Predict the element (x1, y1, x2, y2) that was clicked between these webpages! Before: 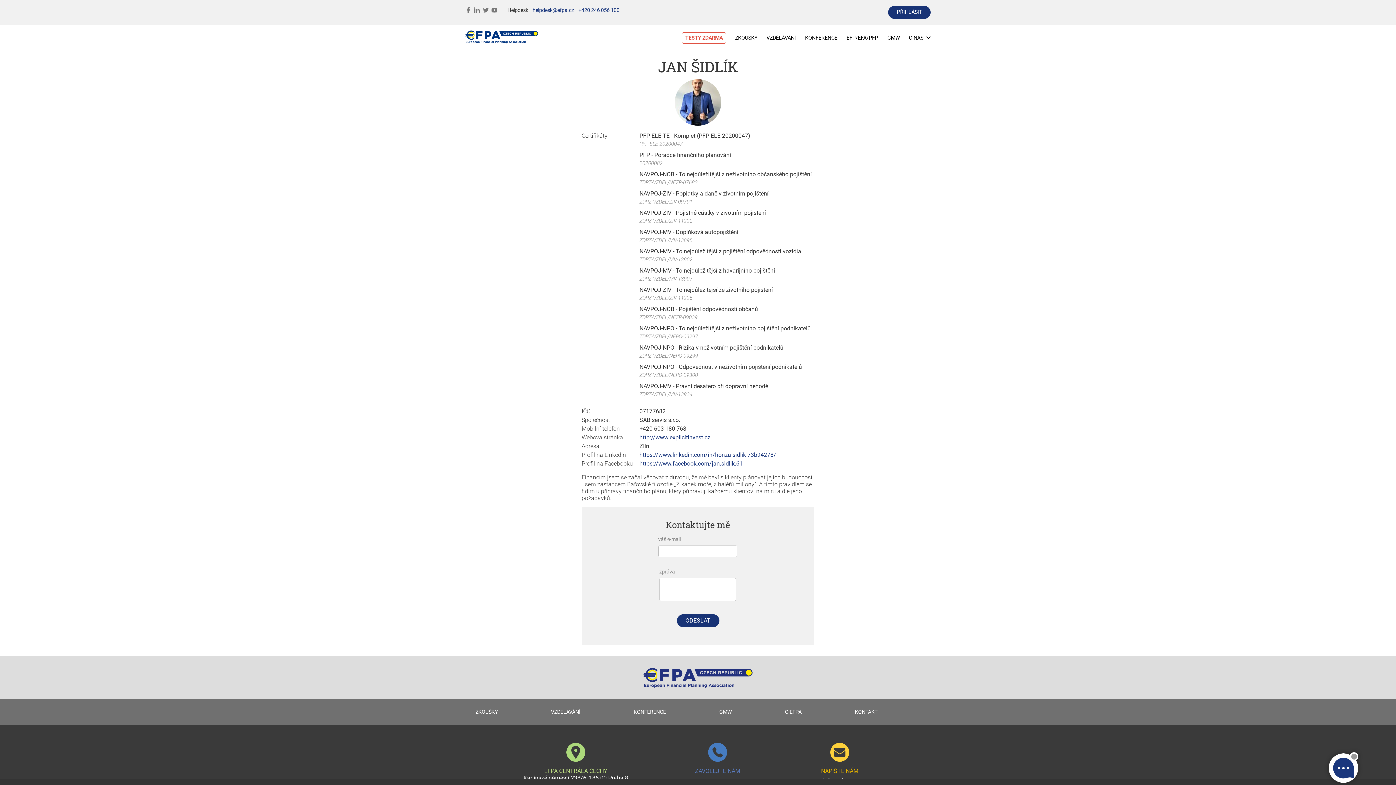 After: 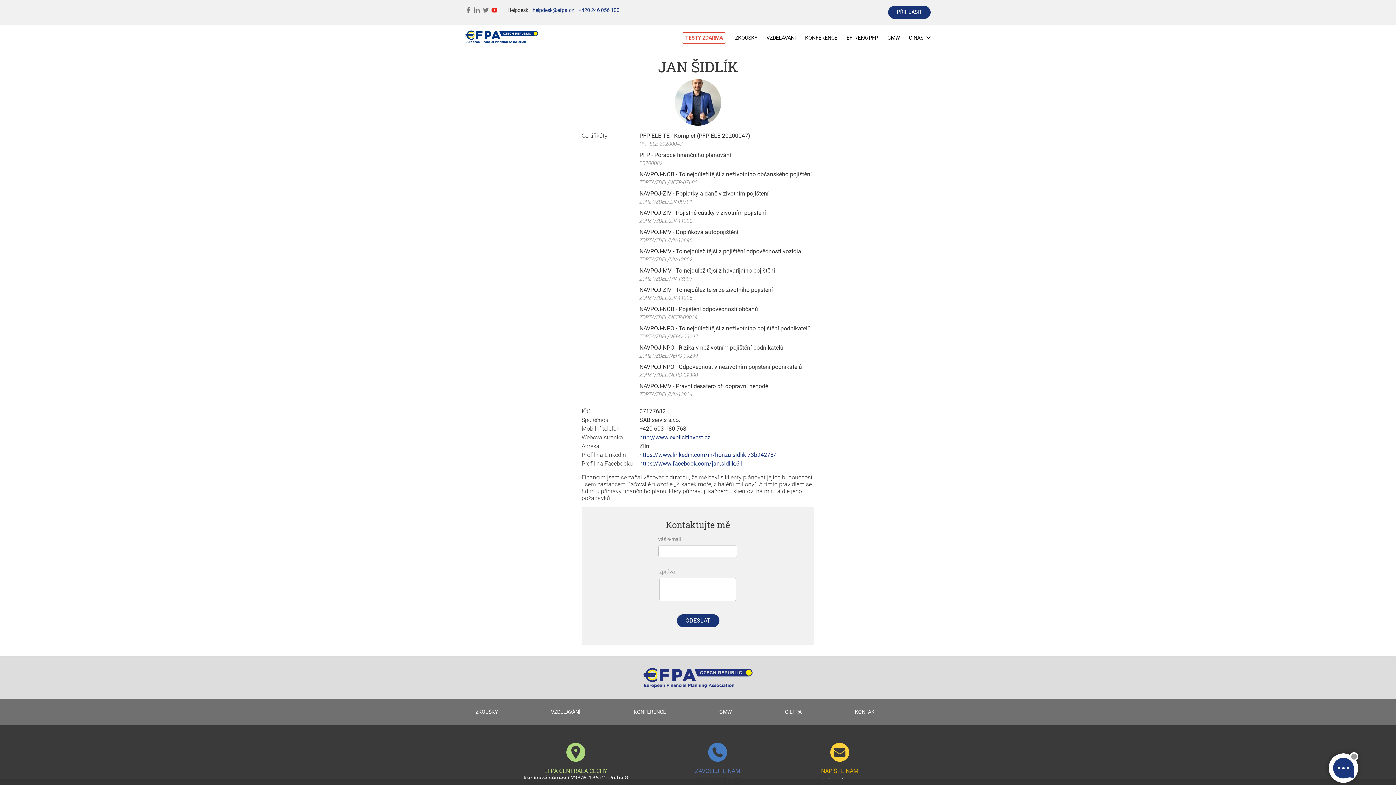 Action: bbox: (491, 7, 497, 13)